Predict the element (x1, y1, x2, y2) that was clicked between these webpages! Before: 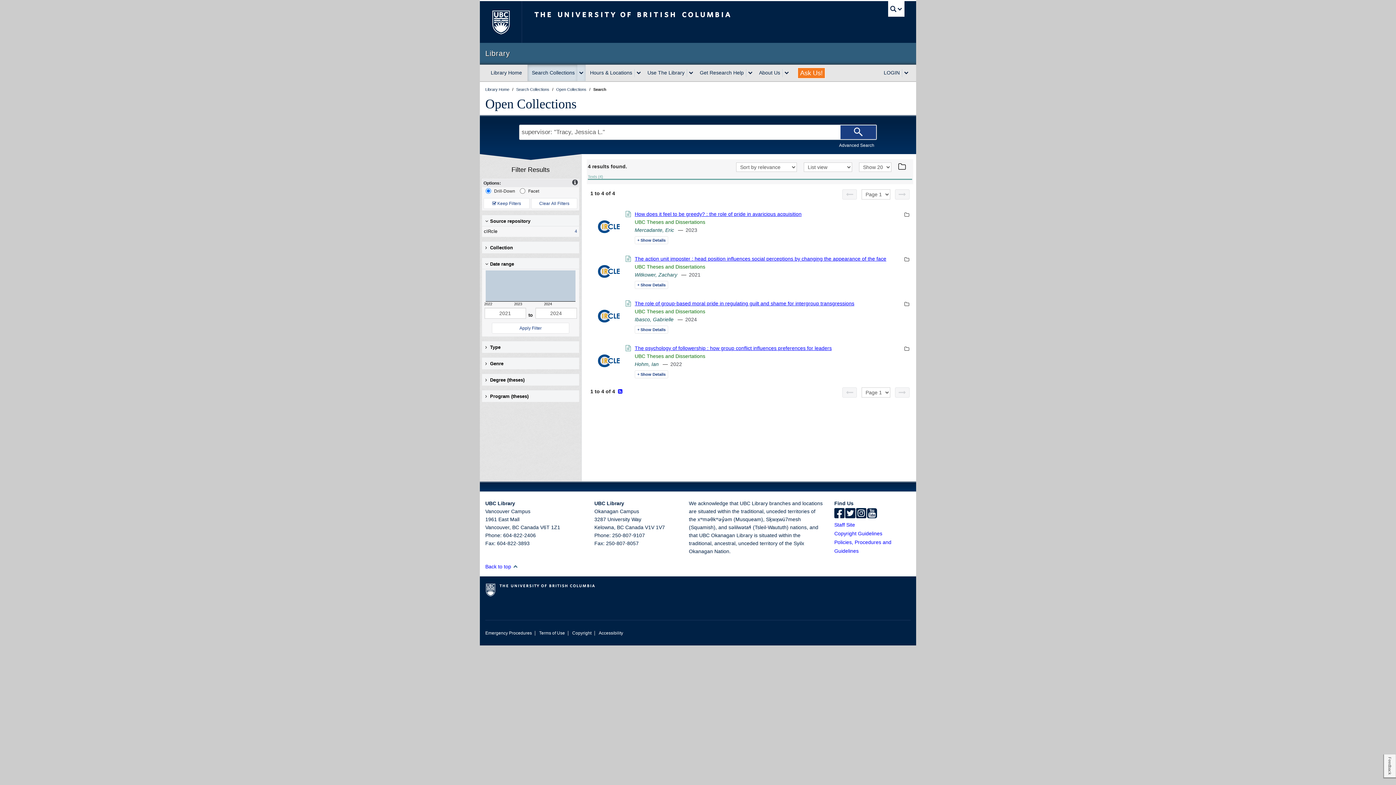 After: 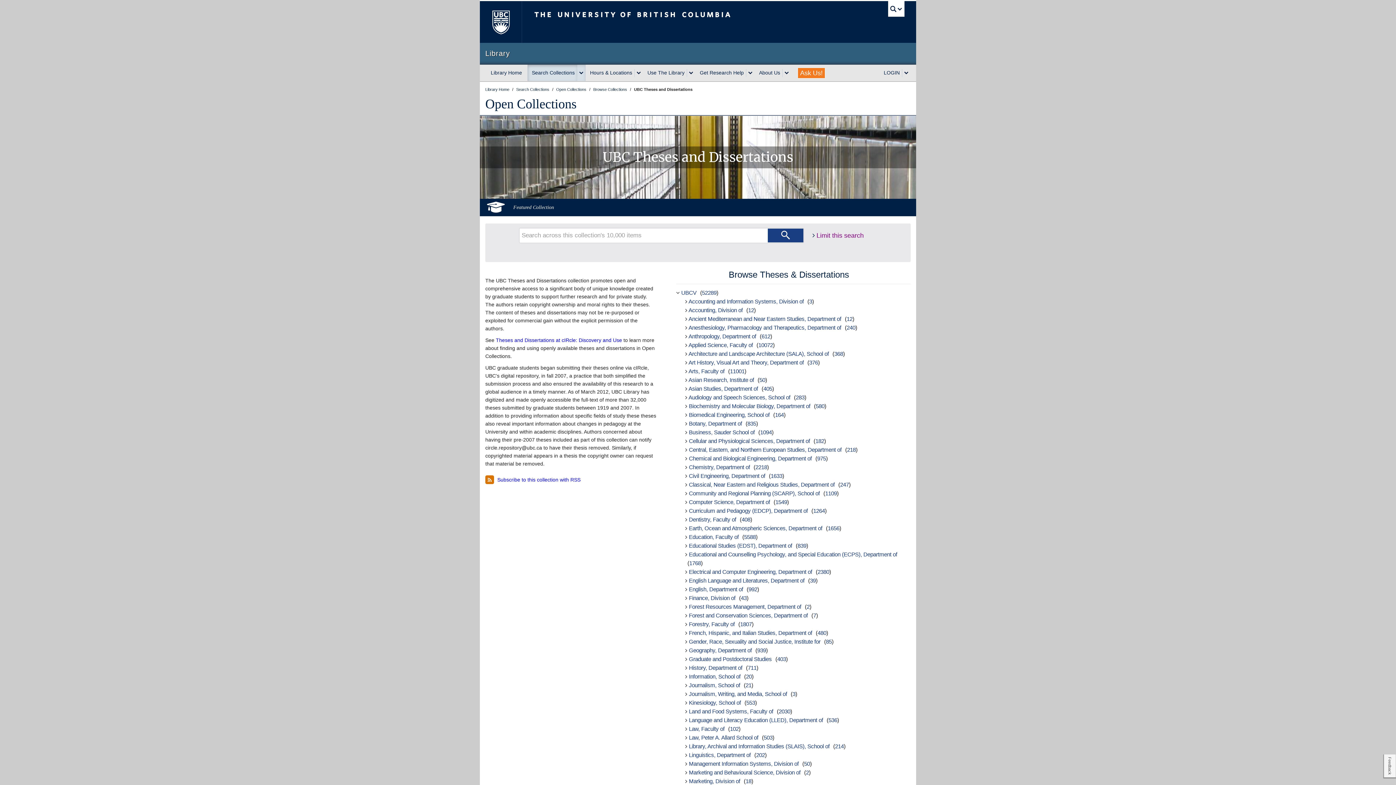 Action: bbox: (634, 353, 705, 359) label: UBC Theses and Dissertations